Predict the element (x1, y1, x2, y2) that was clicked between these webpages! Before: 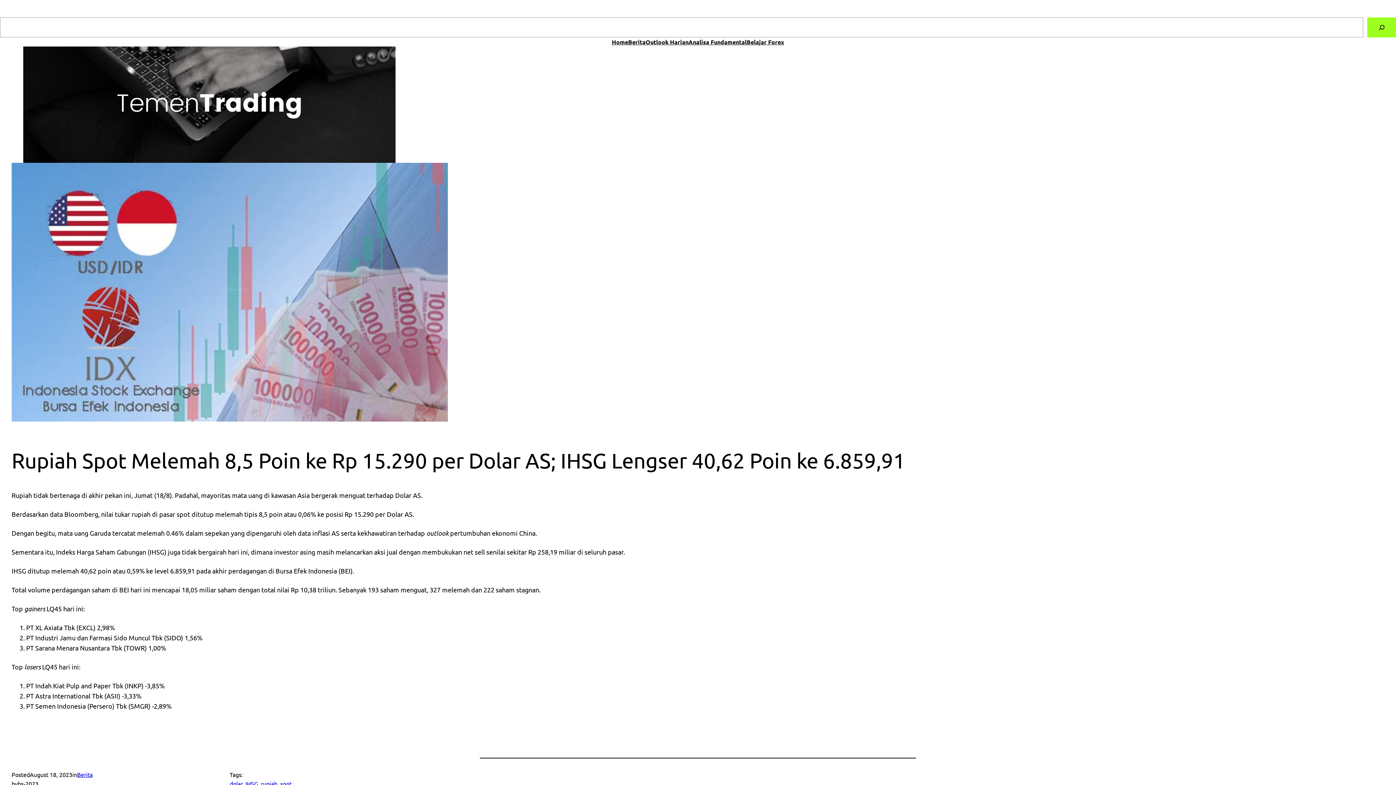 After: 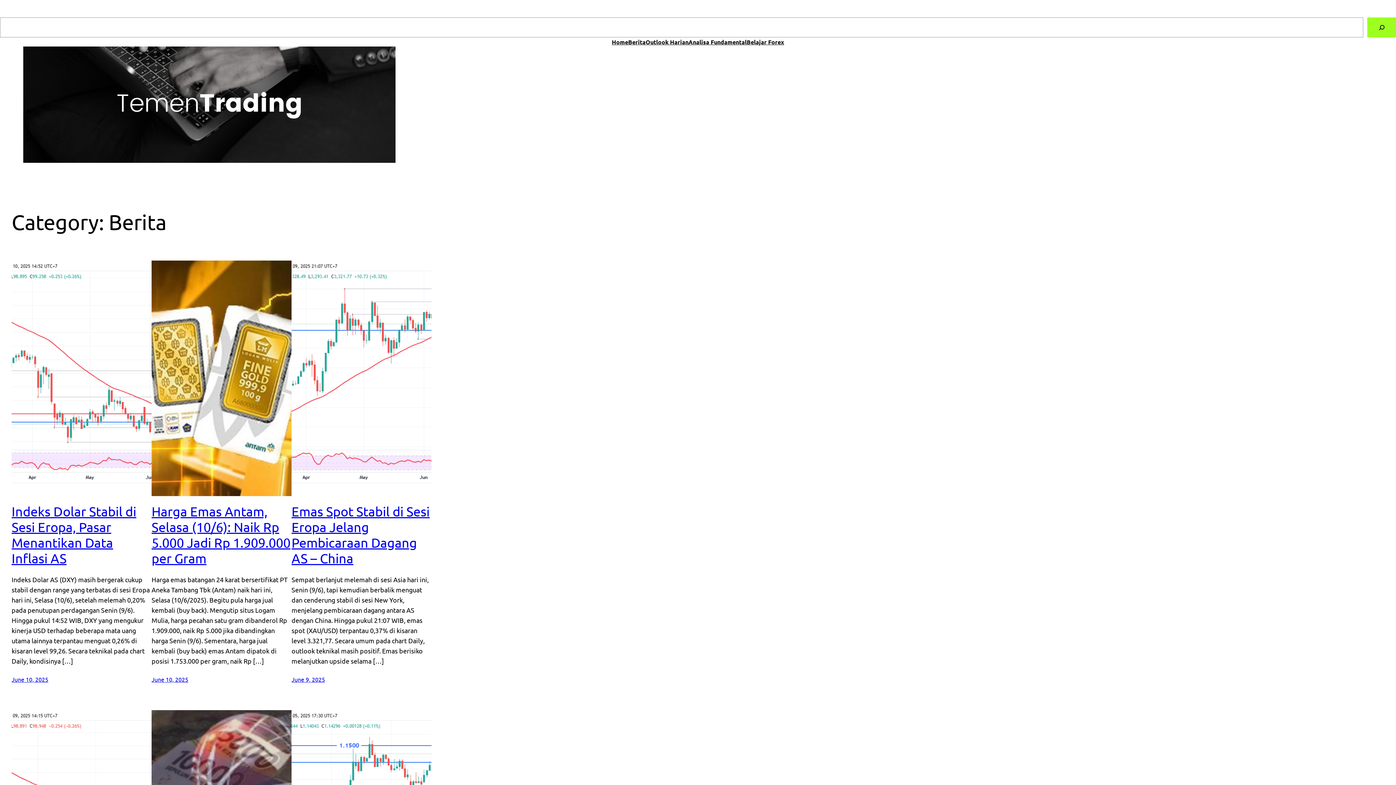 Action: label: Berita bbox: (77, 771, 92, 778)